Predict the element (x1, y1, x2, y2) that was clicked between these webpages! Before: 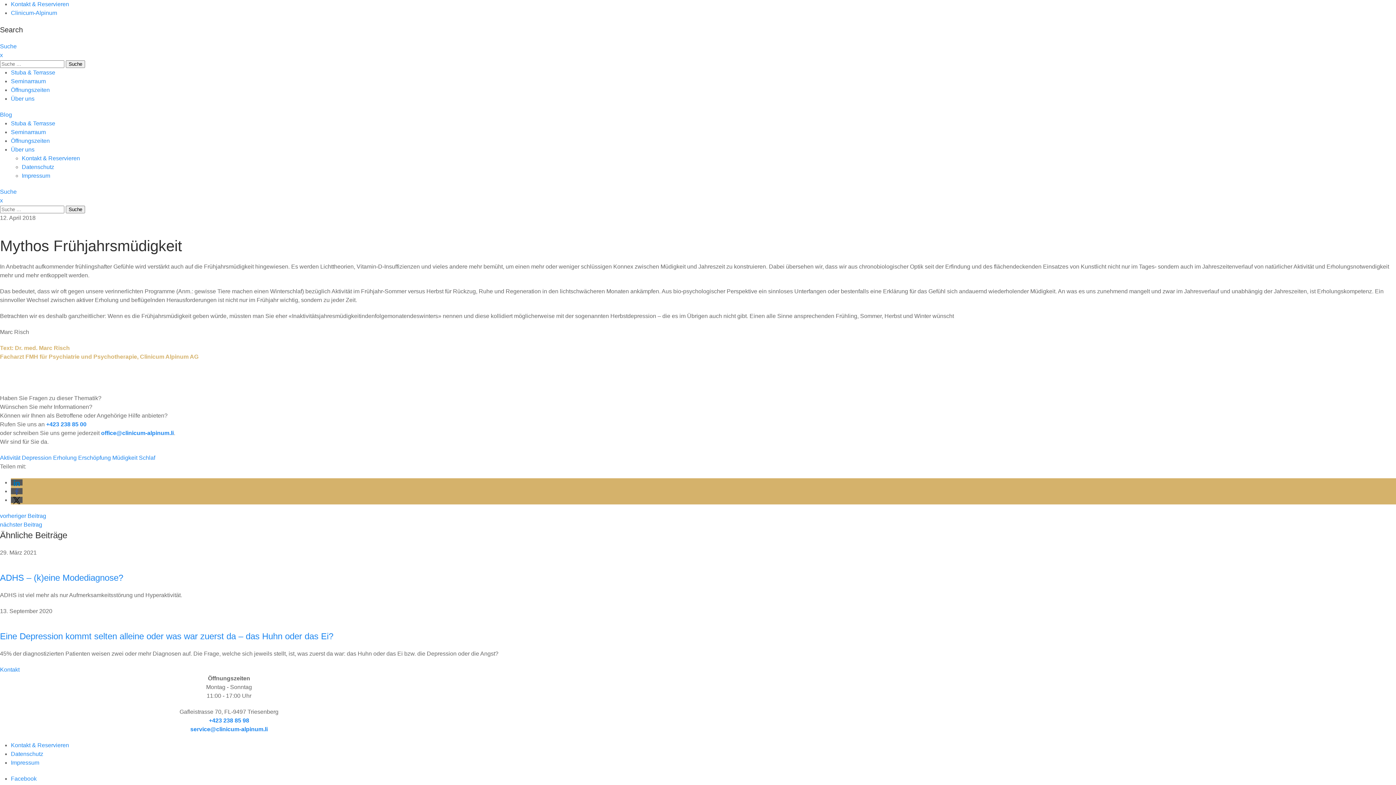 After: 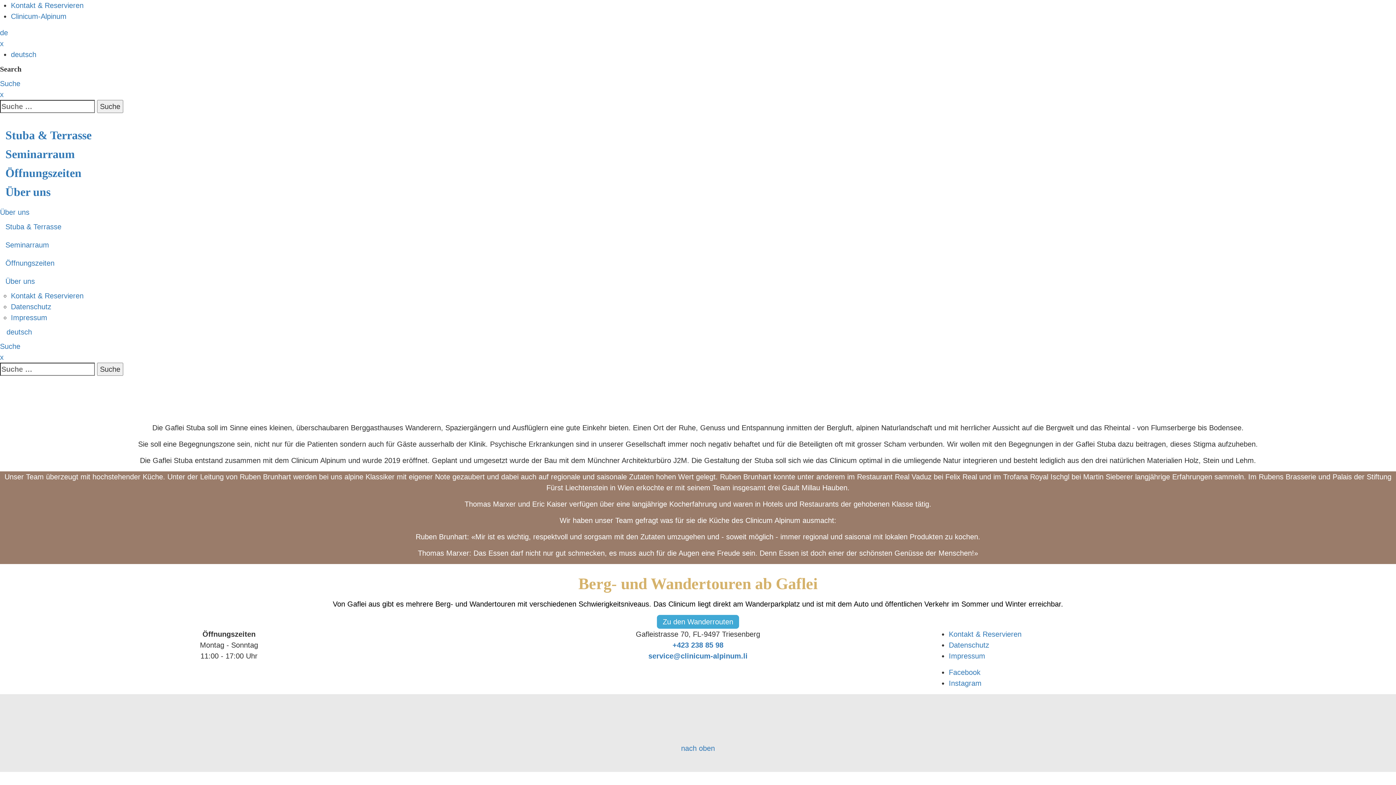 Action: bbox: (10, 95, 34, 101) label: Über uns